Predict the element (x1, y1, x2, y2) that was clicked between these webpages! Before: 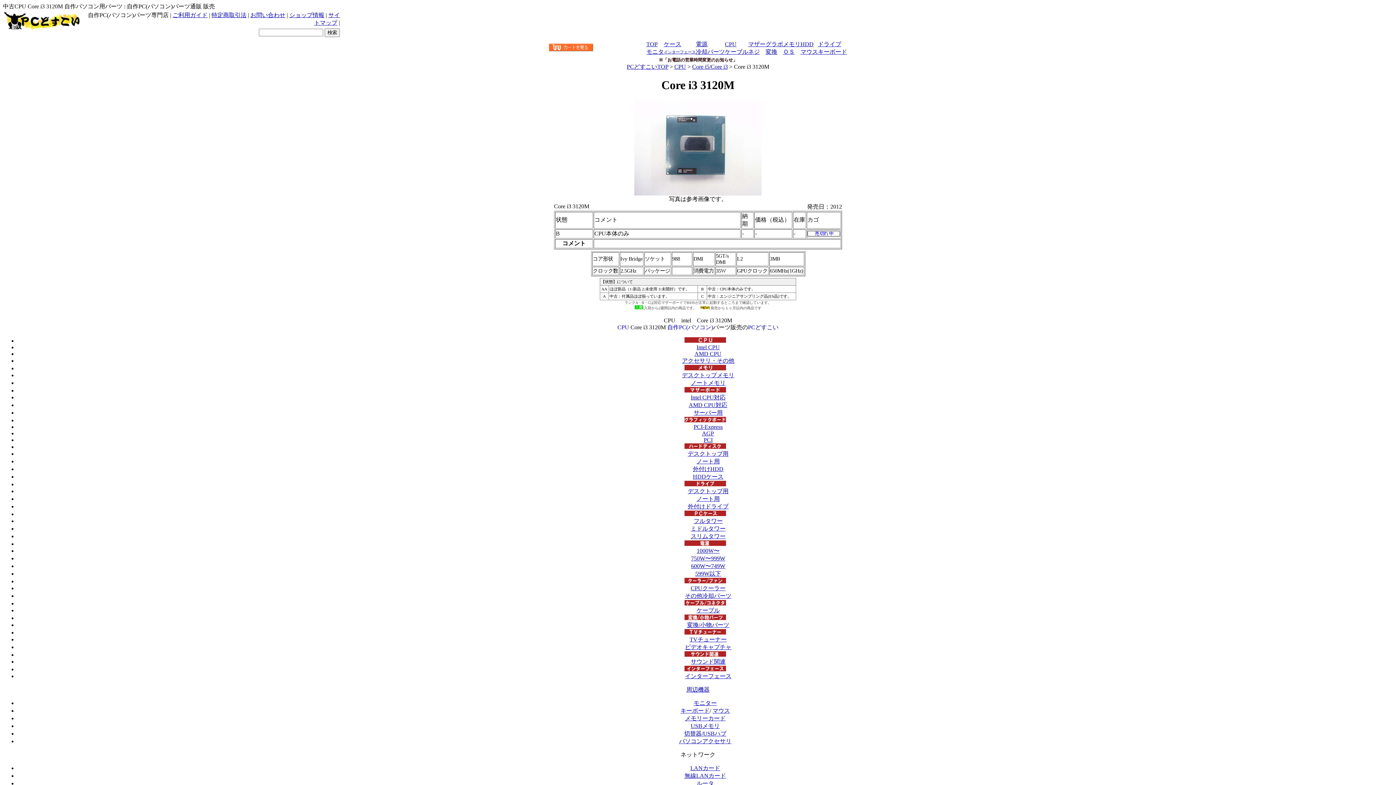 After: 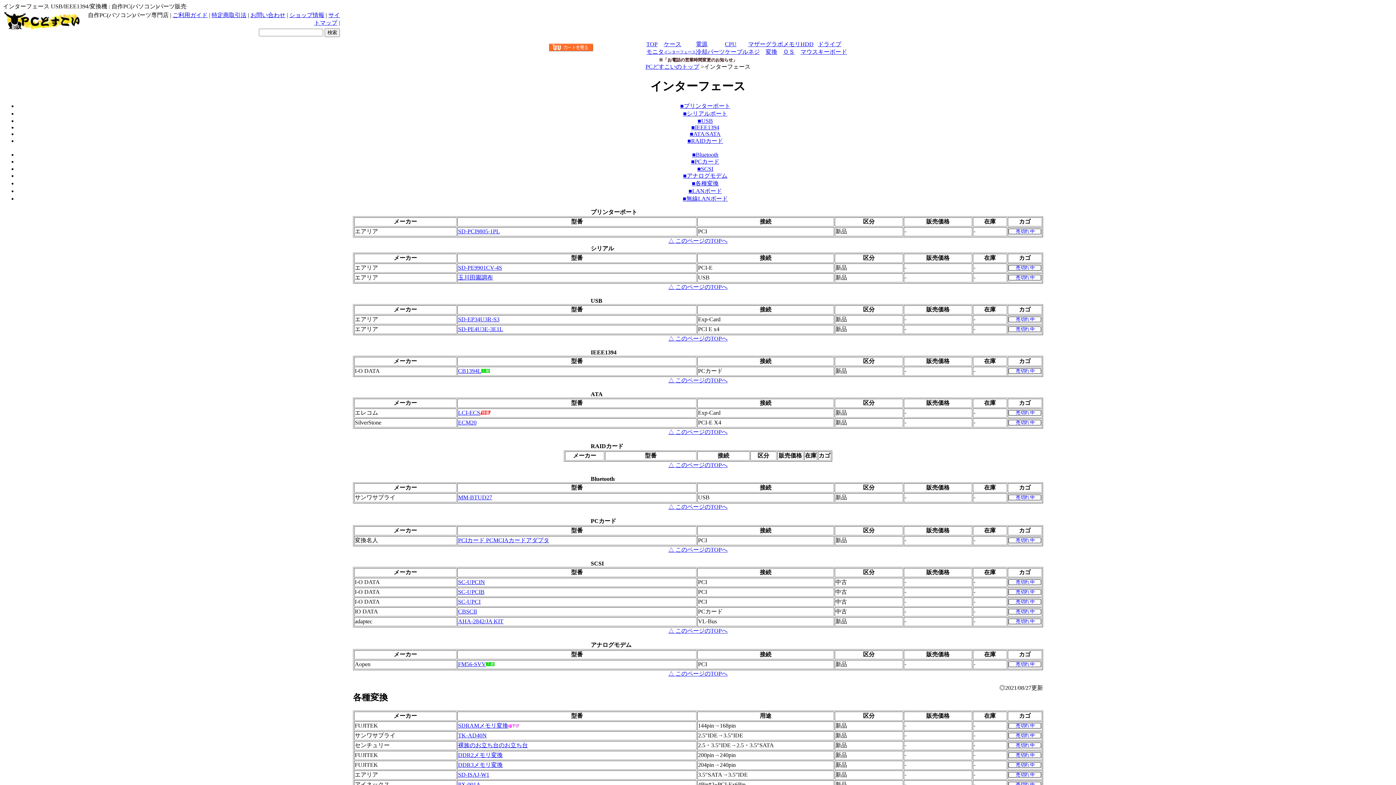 Action: label: インターフェース bbox: (685, 673, 731, 679)